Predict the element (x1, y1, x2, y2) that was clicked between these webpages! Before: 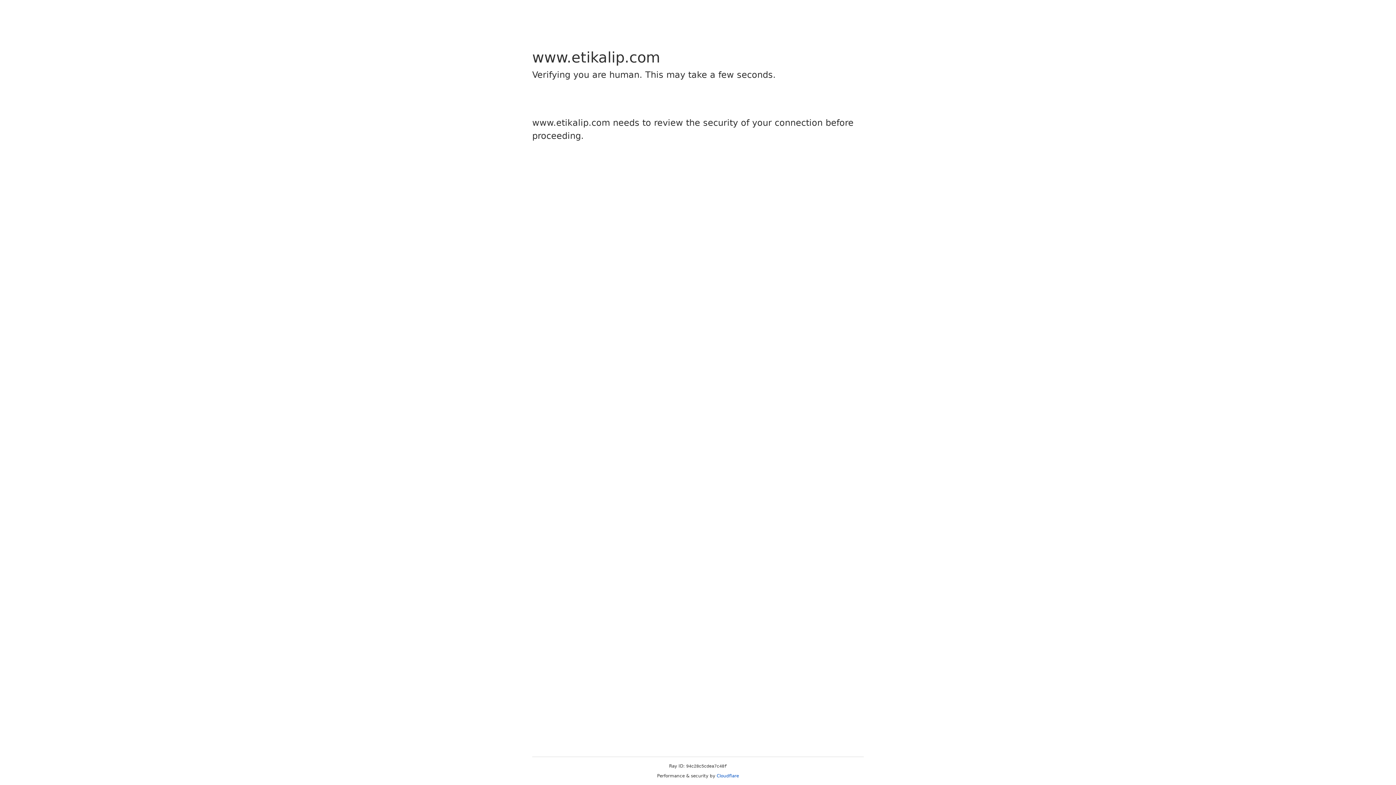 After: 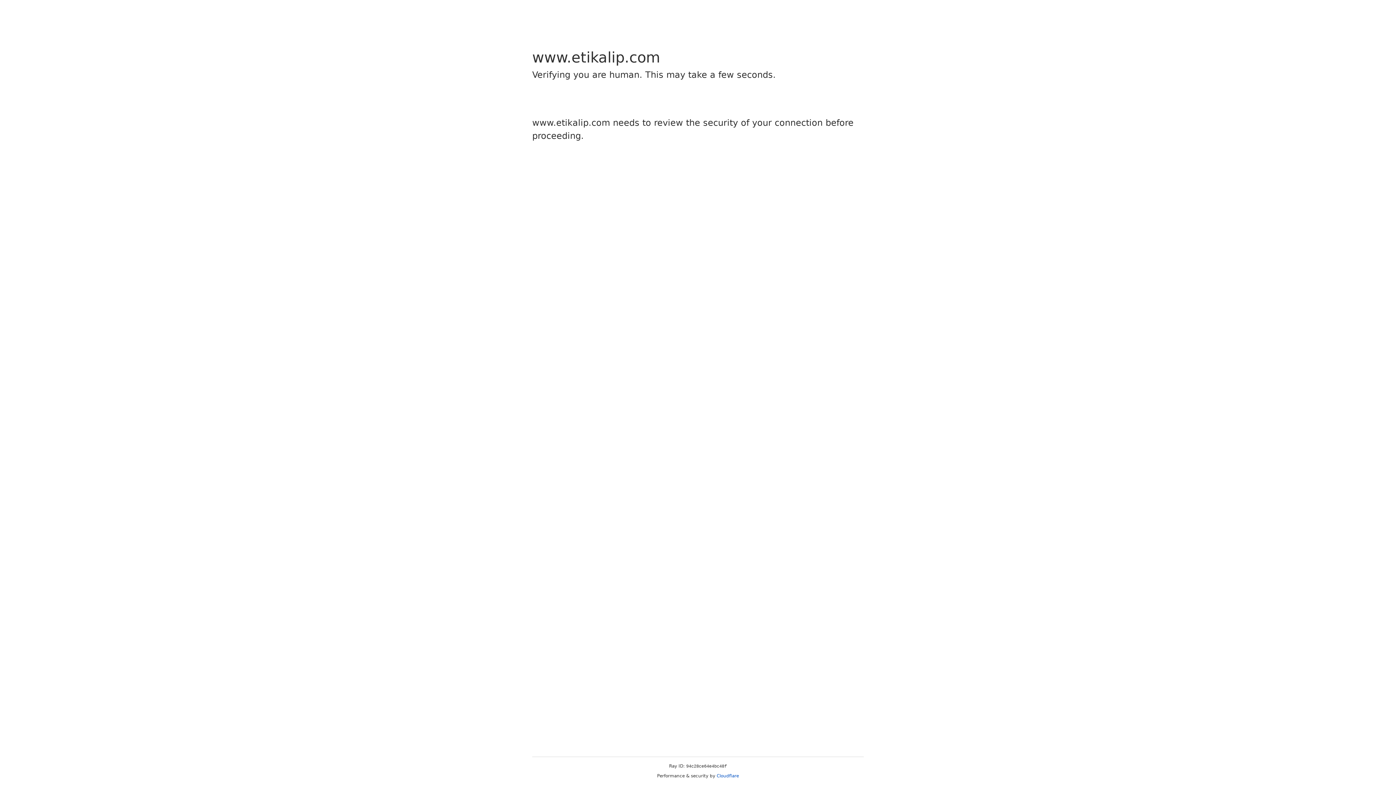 Action: bbox: (716, 773, 739, 778) label: Cloudflare